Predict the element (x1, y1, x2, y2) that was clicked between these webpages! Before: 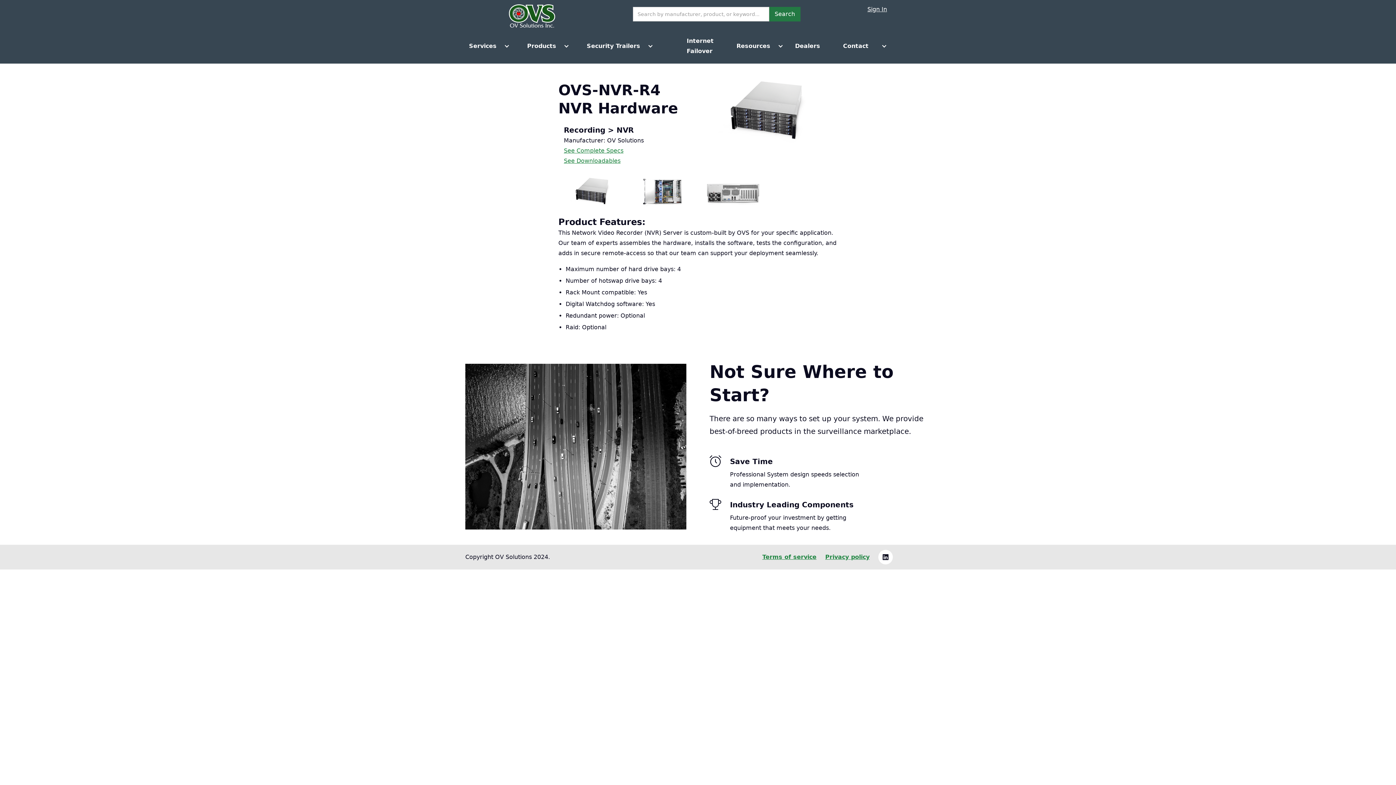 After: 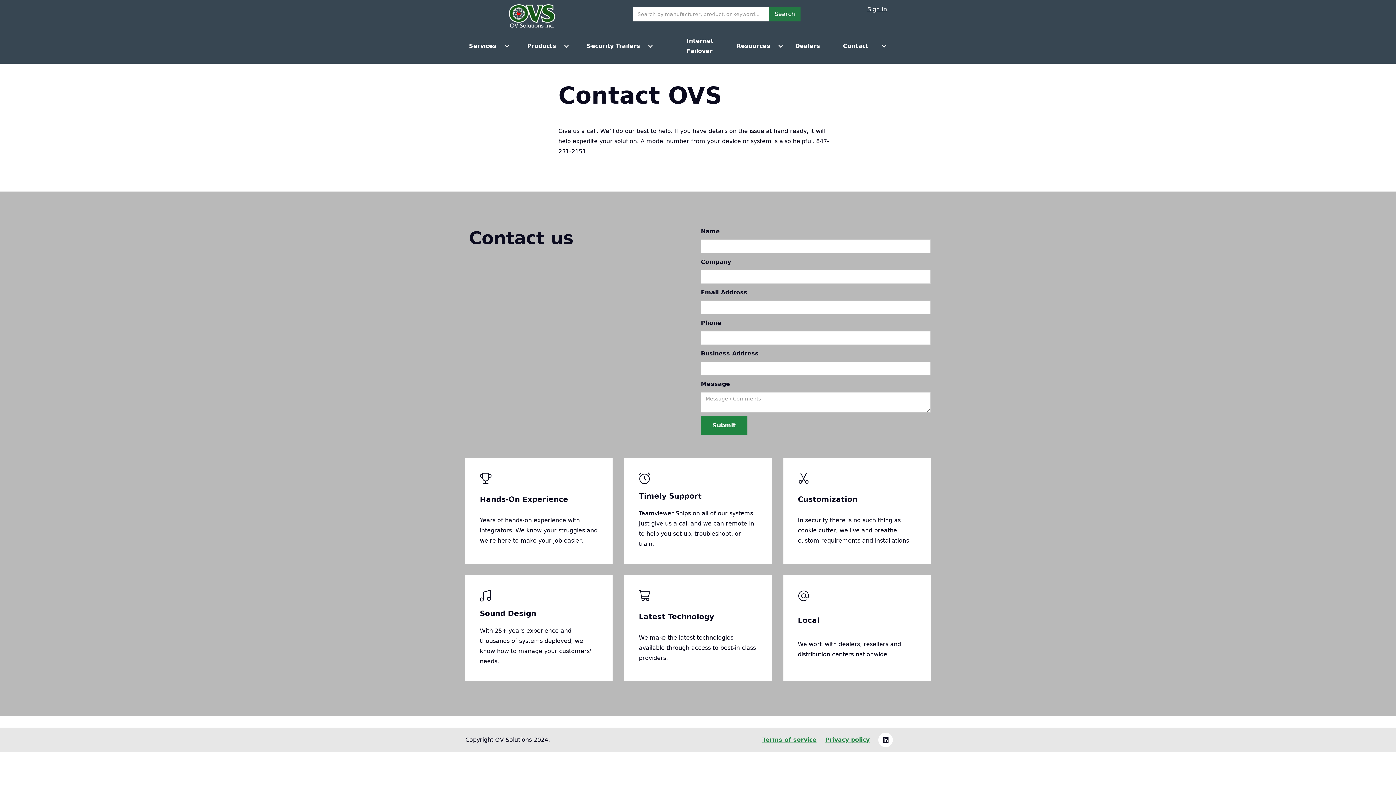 Action: label: Contact bbox: (837, 39, 874, 52)